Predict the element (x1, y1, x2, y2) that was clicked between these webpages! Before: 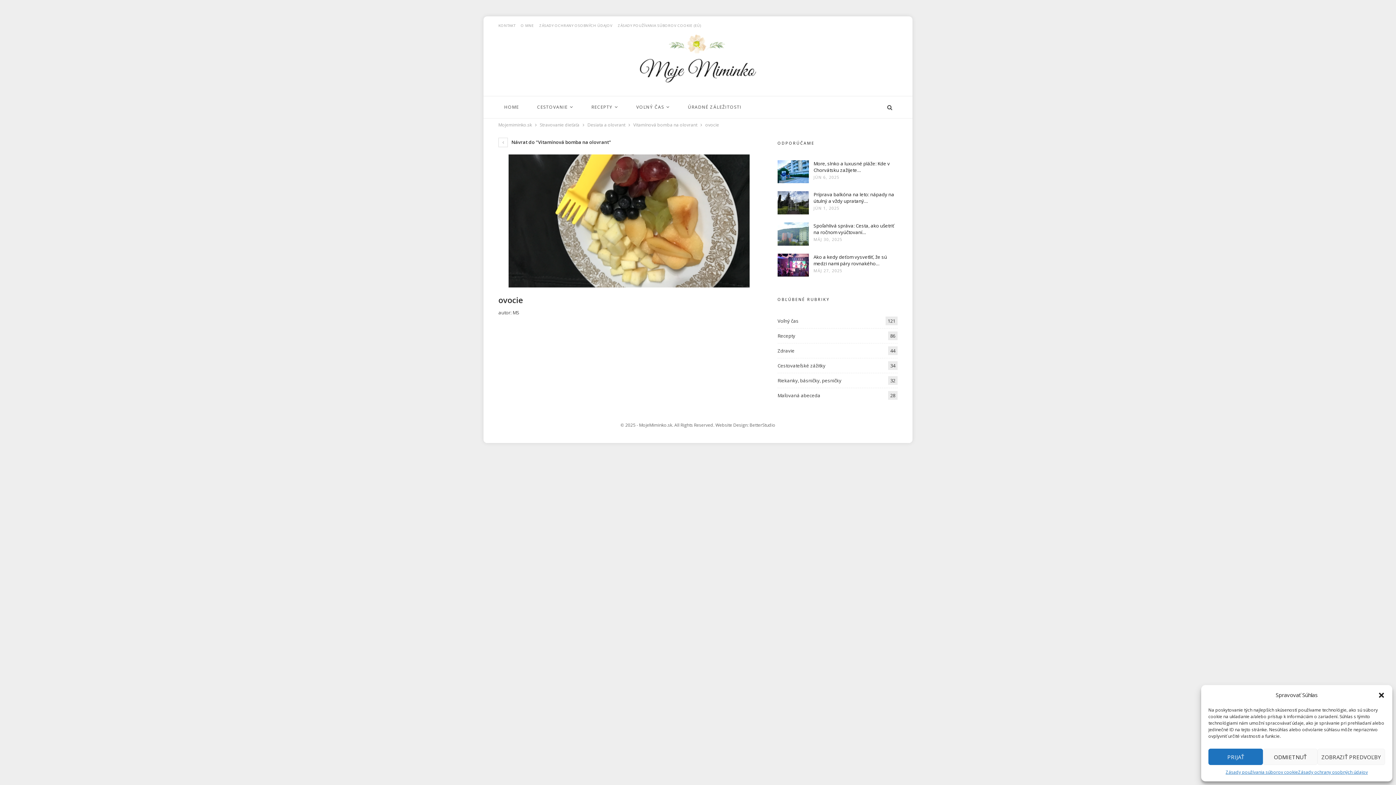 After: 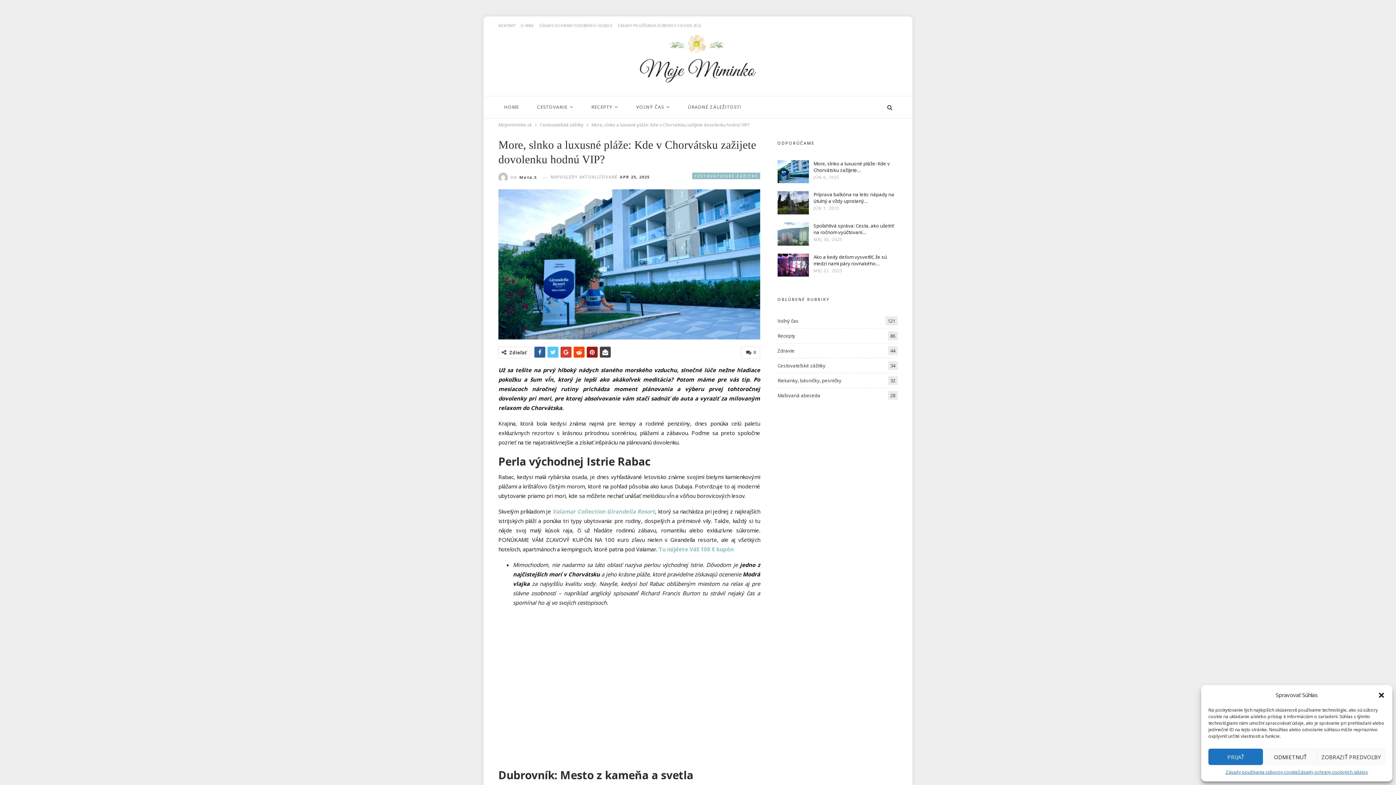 Action: bbox: (777, 160, 809, 183)